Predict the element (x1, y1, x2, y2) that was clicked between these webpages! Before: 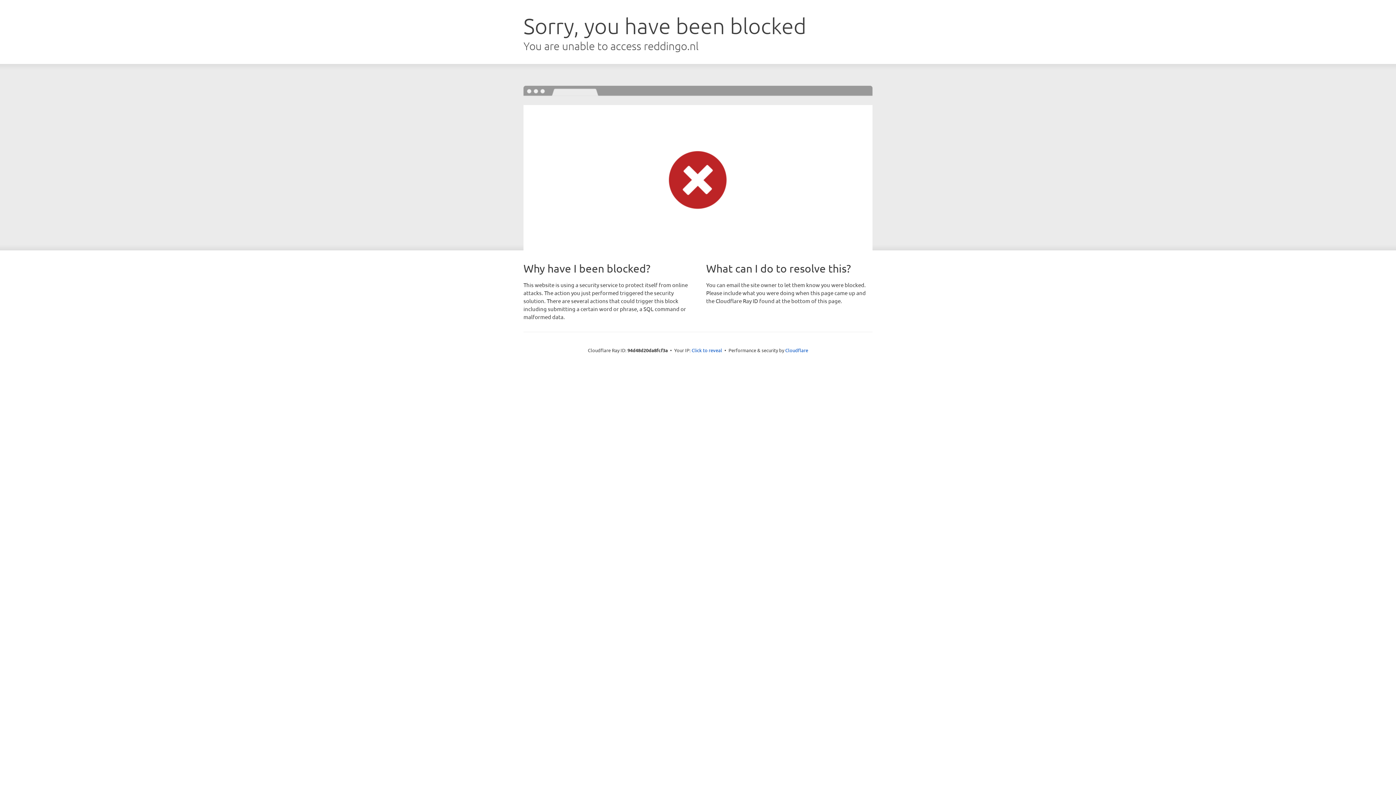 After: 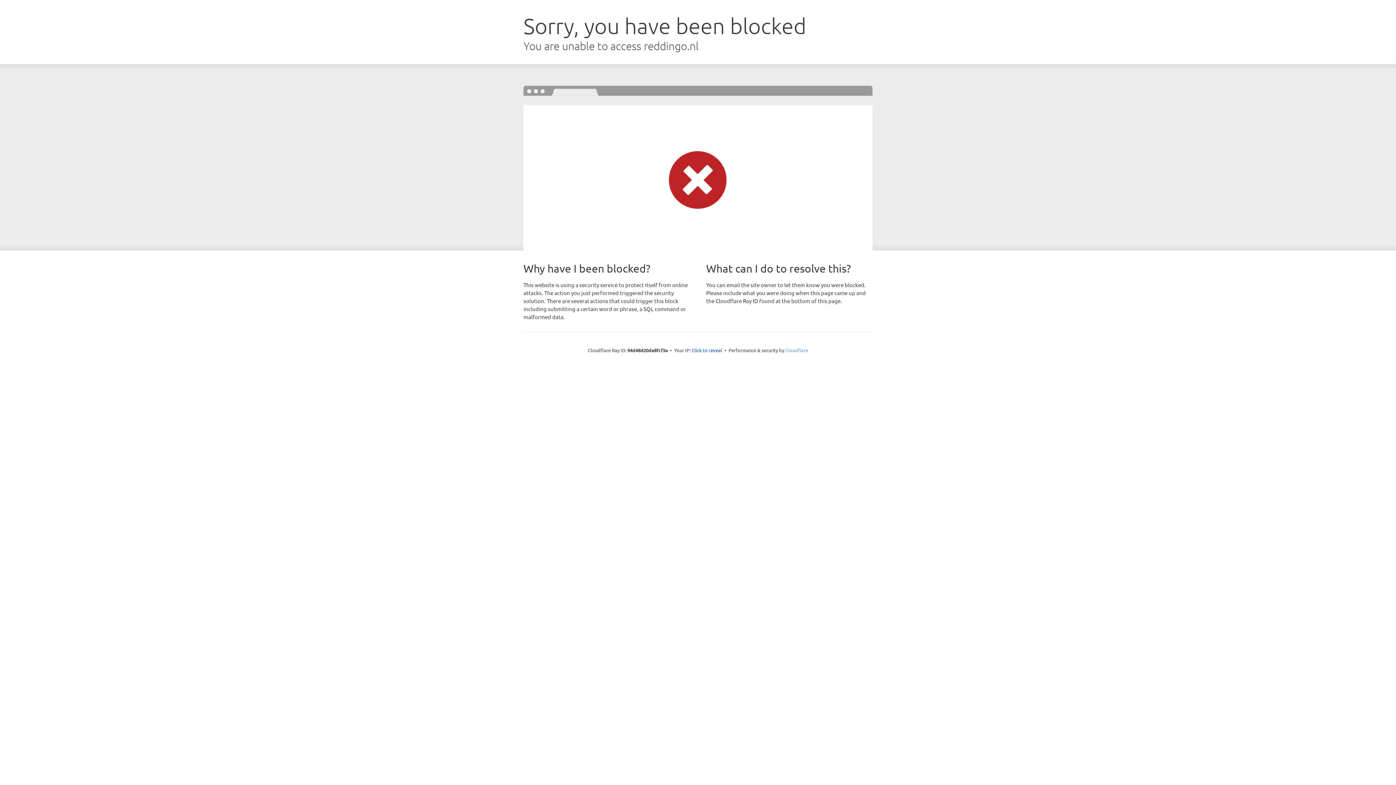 Action: label: Cloudflare bbox: (785, 347, 808, 353)